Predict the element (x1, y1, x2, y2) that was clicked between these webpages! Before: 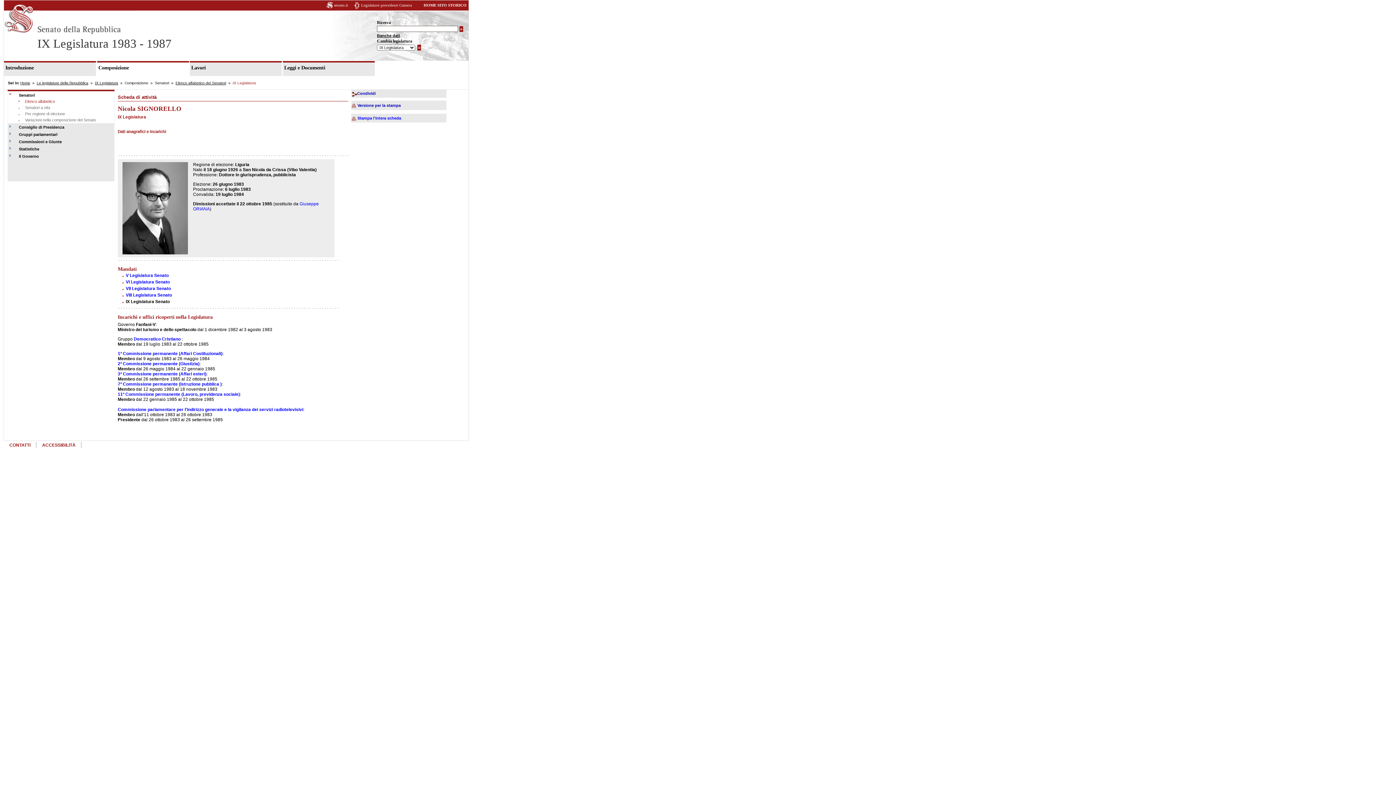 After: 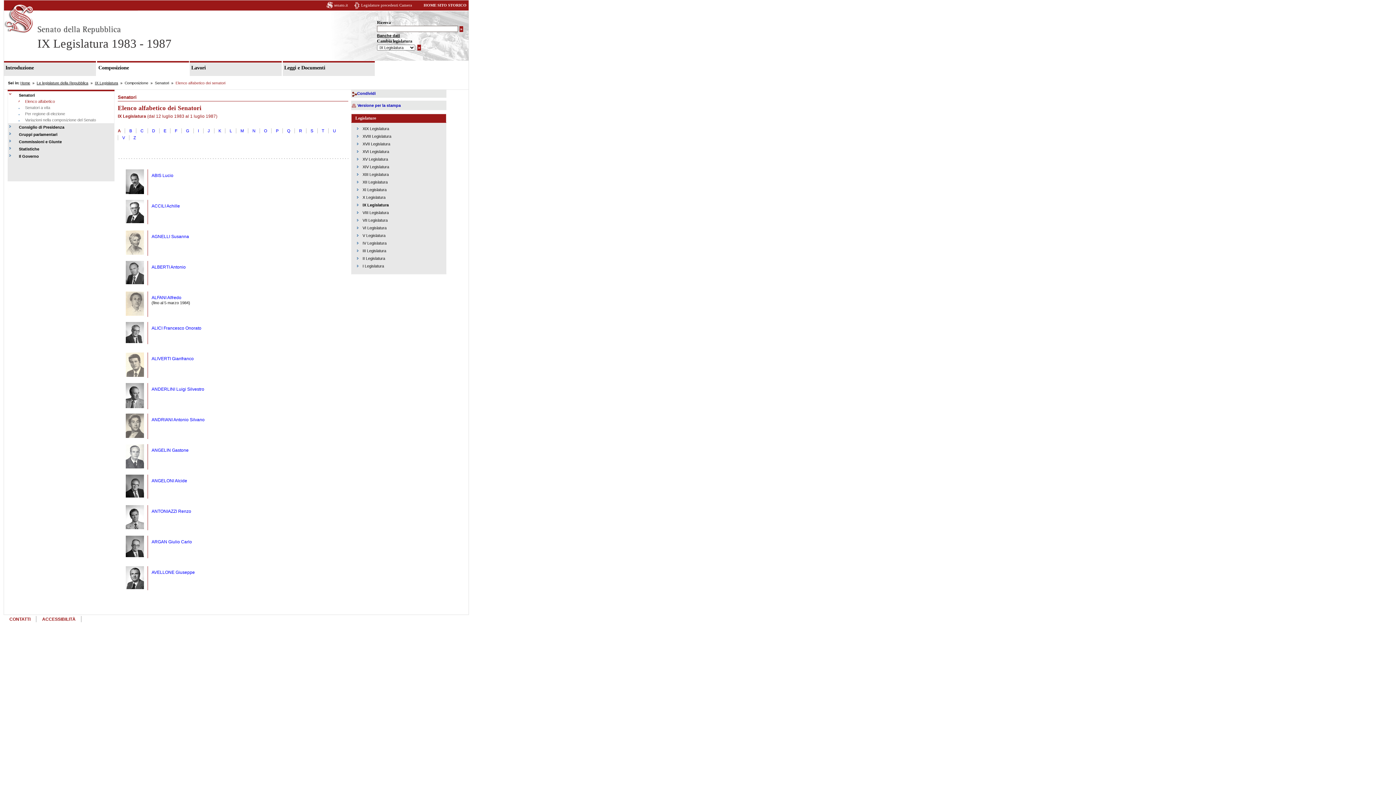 Action: bbox: (8, 91, 110, 98) label: Senatori